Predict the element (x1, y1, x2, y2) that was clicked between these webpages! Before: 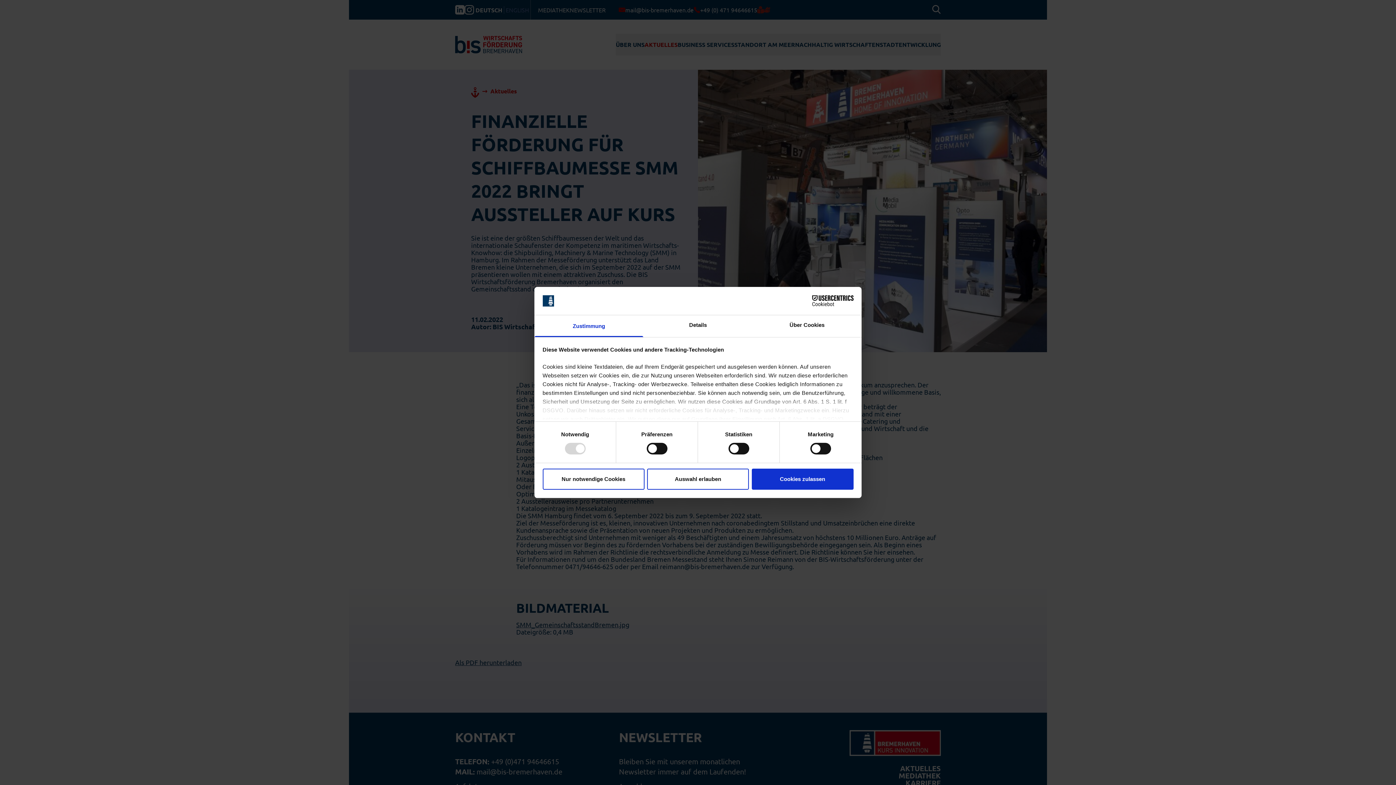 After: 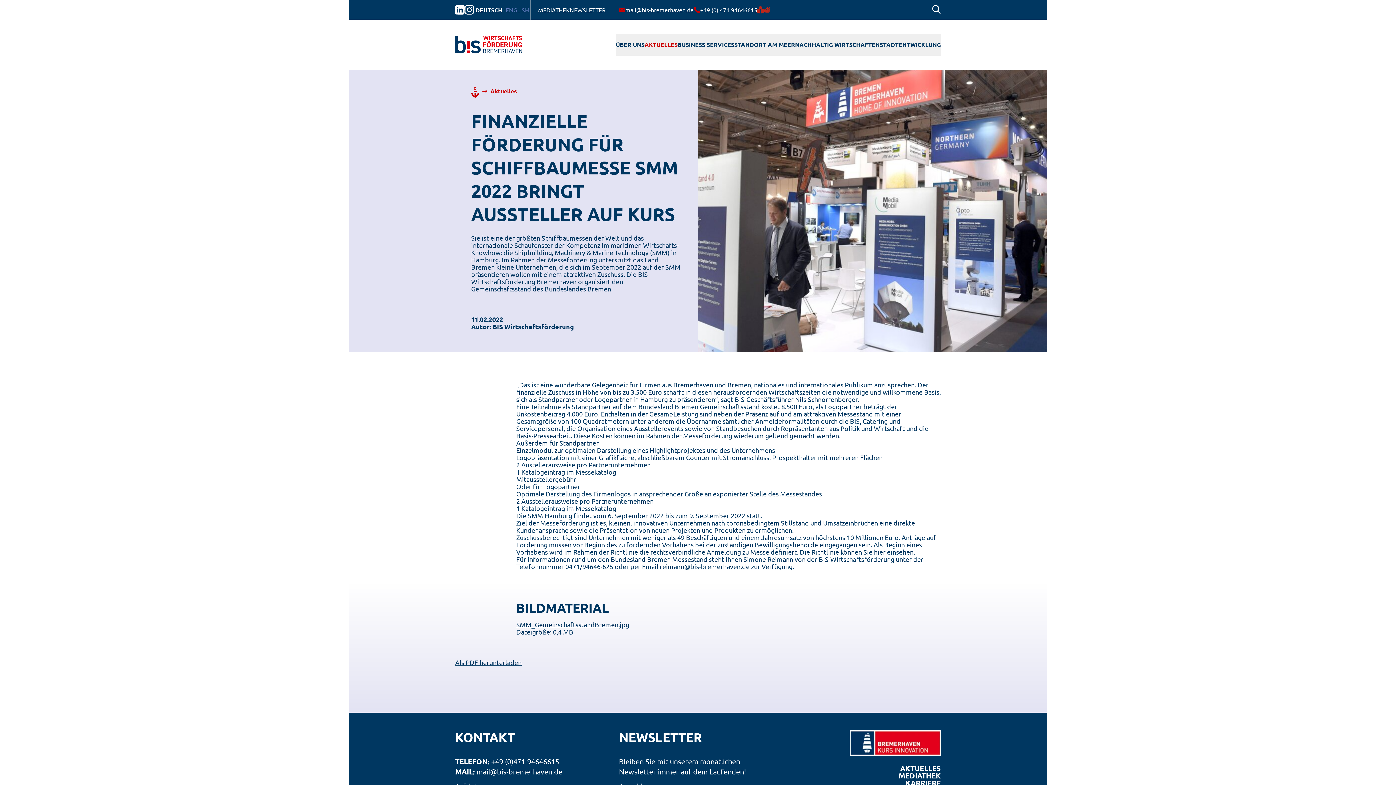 Action: bbox: (542, 468, 644, 489) label: Nur notwendige Cookies